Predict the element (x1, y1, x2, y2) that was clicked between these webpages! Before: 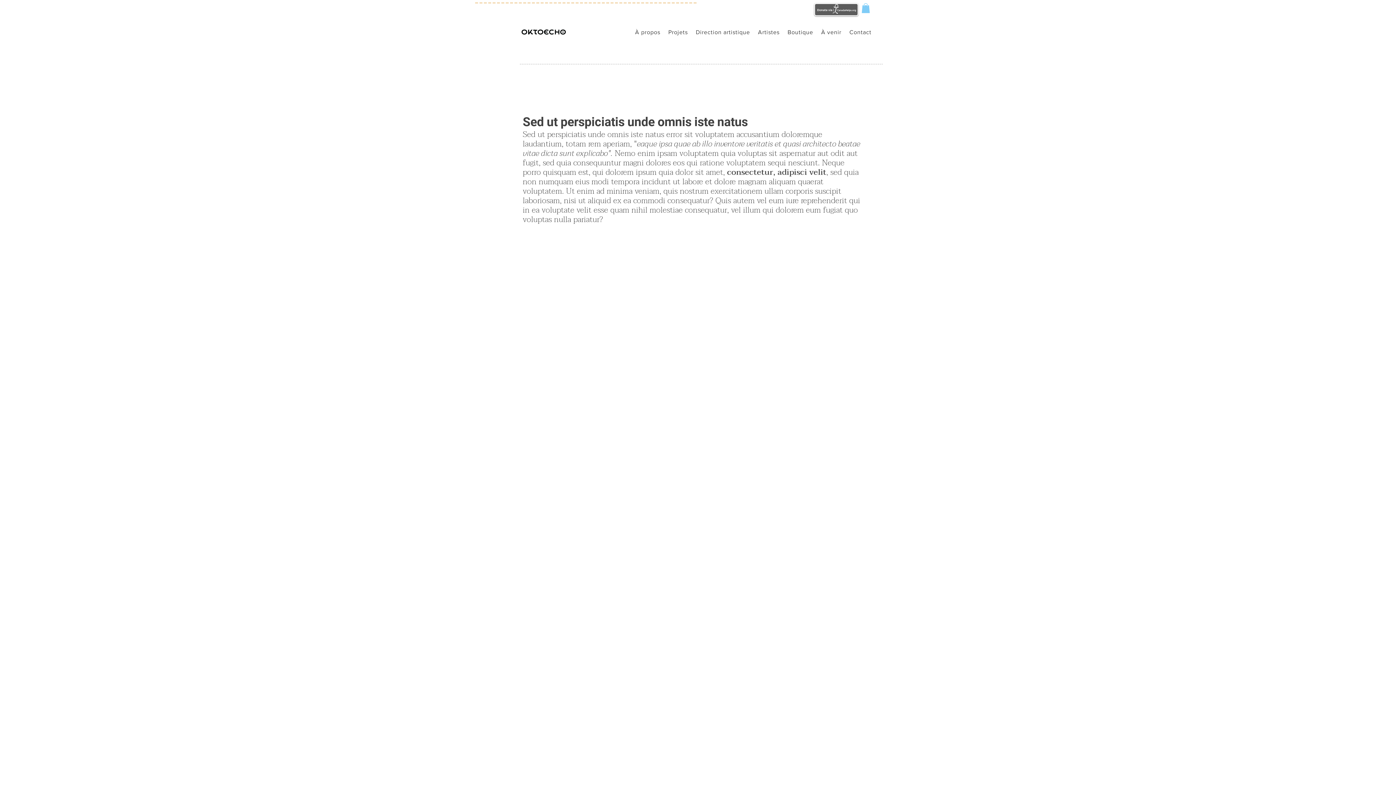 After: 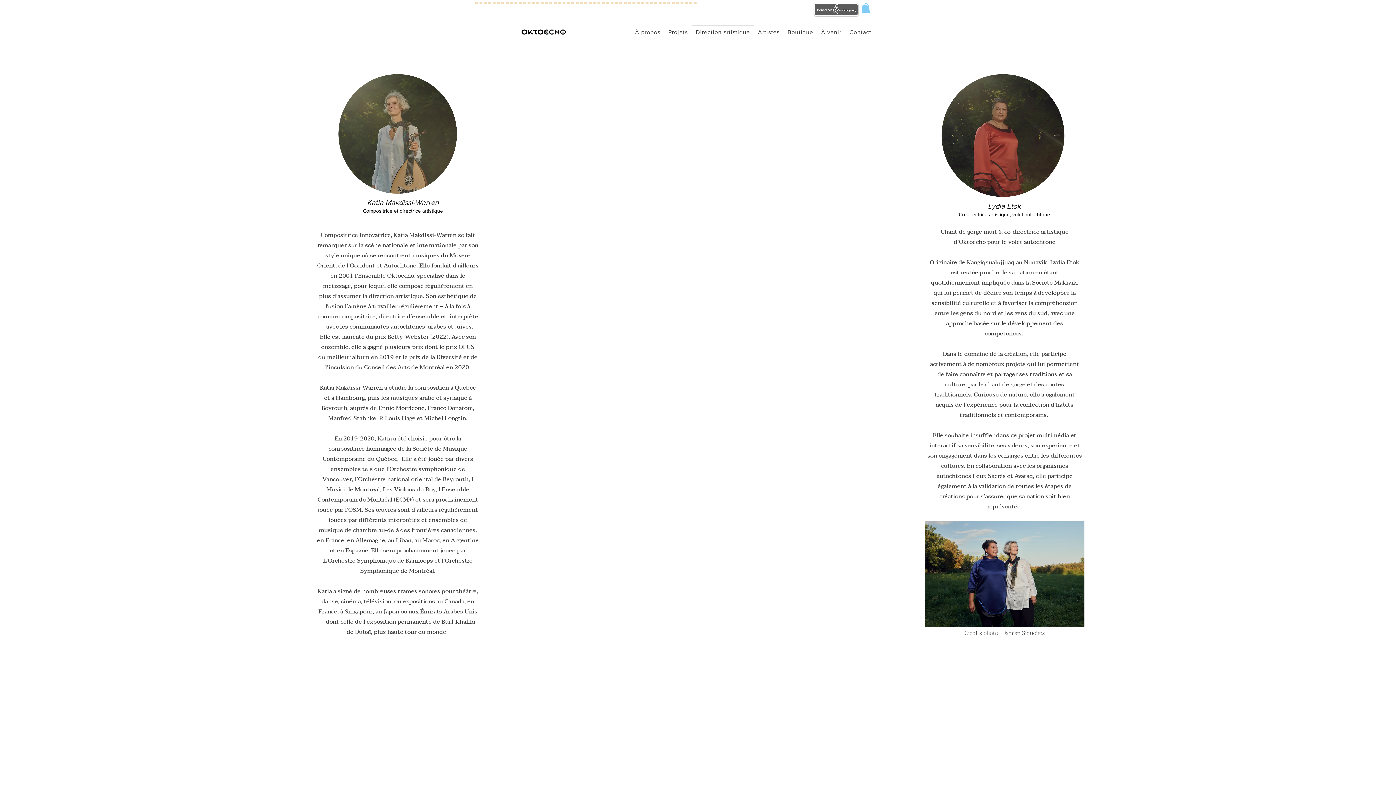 Action: label: Direction artistique bbox: (692, 25, 753, 39)